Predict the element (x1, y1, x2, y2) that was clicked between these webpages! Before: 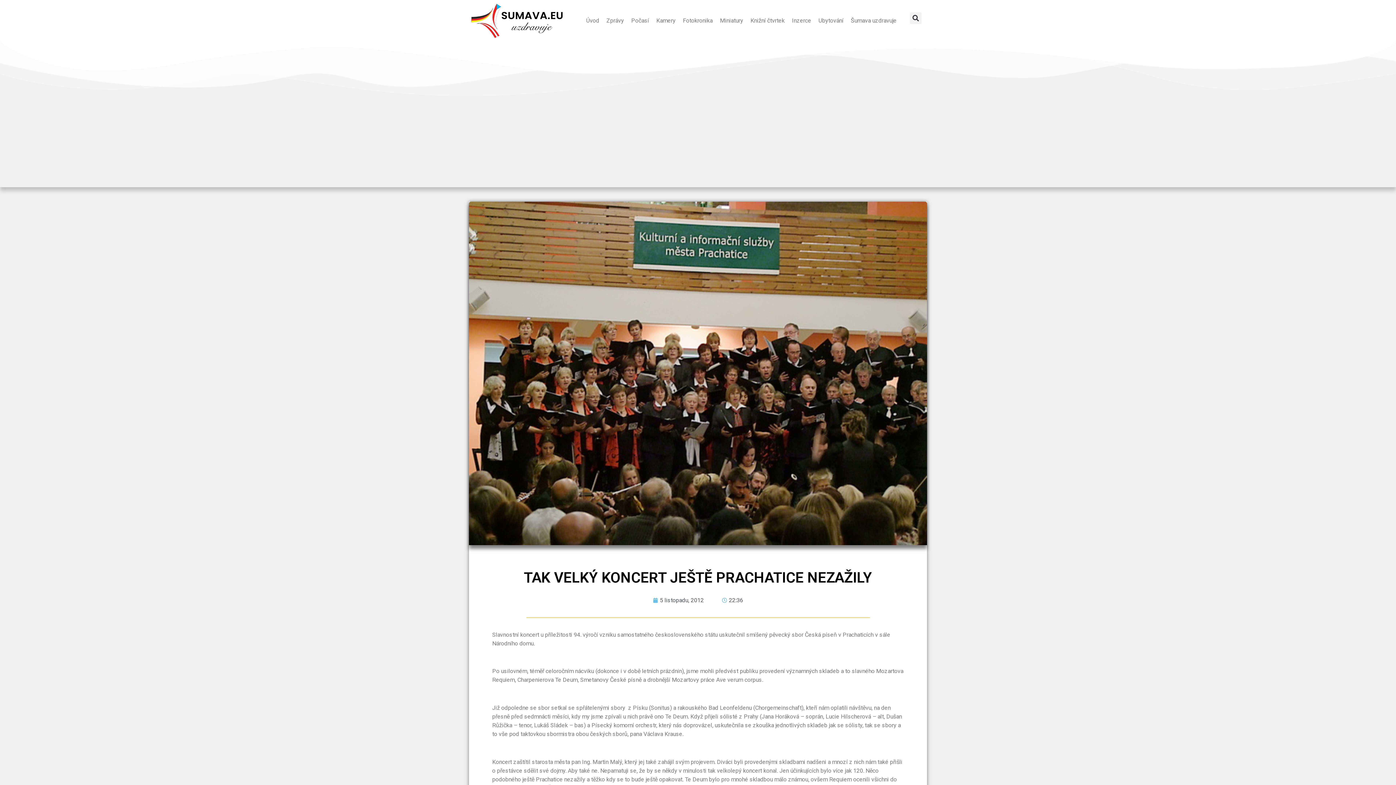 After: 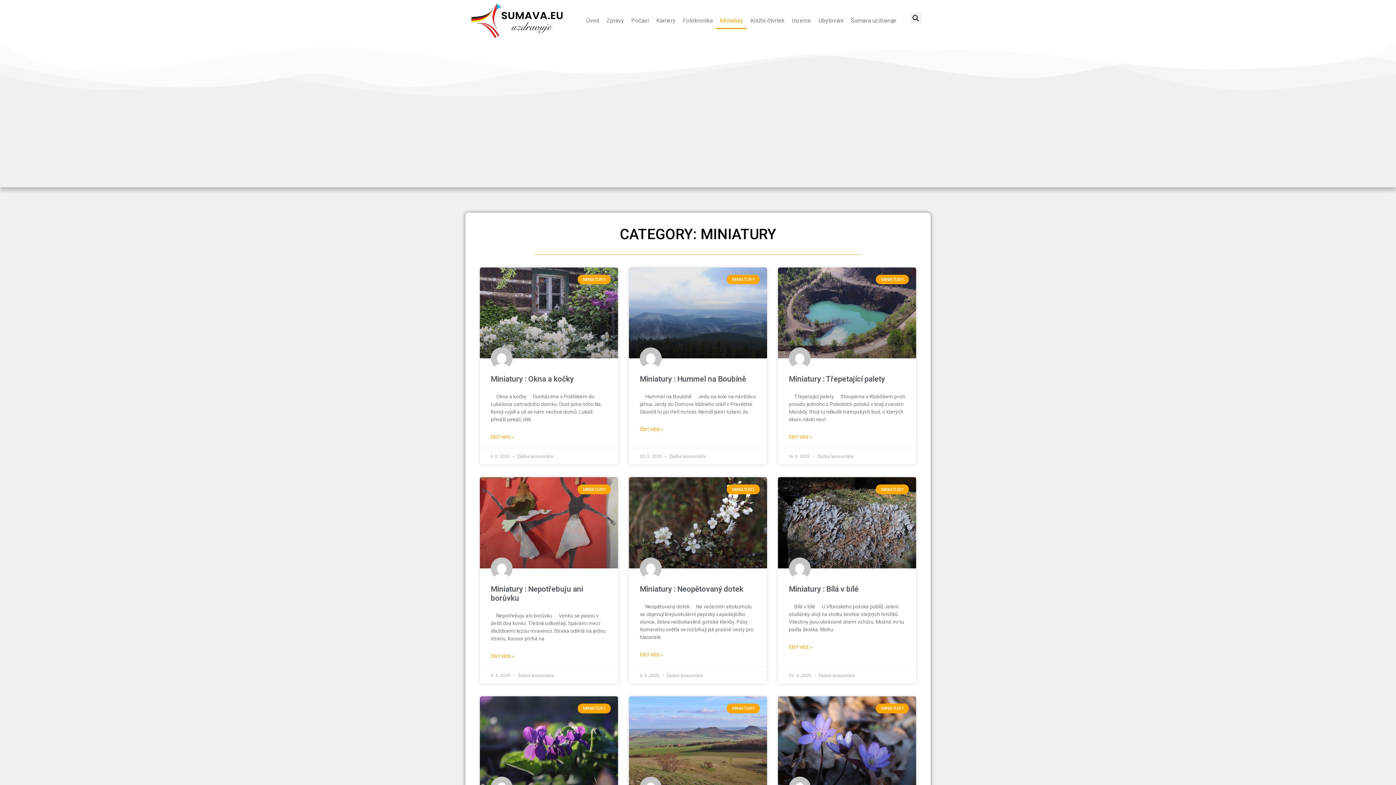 Action: label: Miniatury bbox: (716, 12, 747, 29)